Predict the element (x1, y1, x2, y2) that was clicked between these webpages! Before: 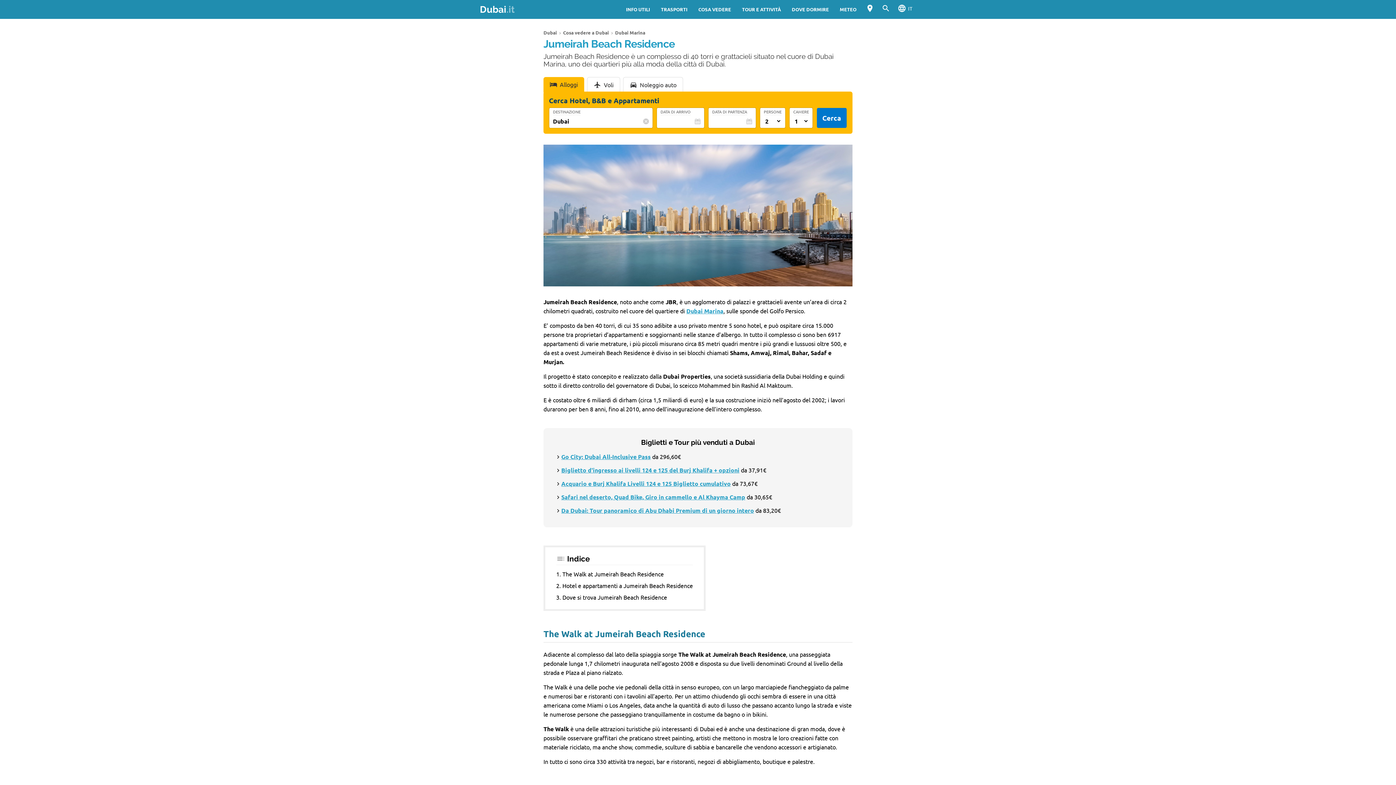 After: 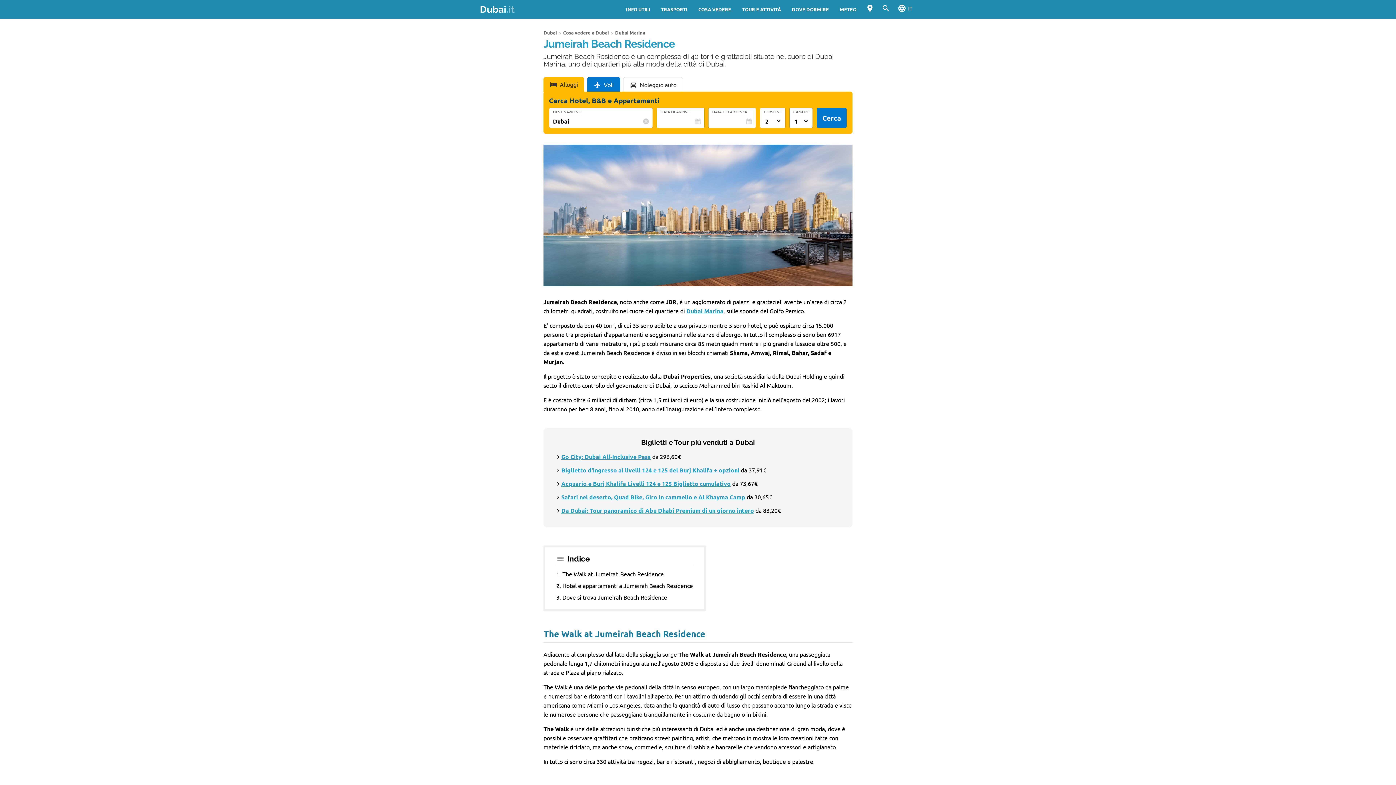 Action: label: Voli bbox: (587, 77, 620, 94)